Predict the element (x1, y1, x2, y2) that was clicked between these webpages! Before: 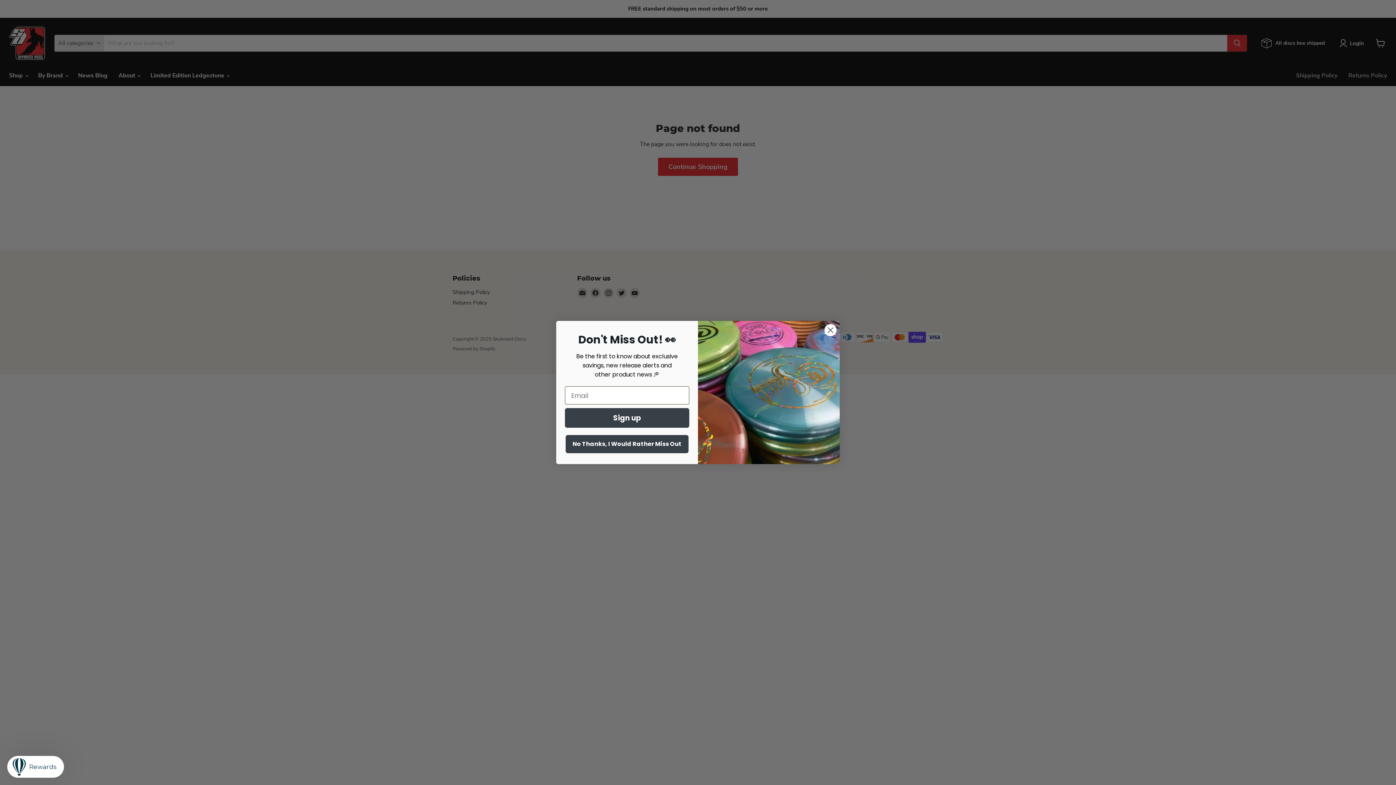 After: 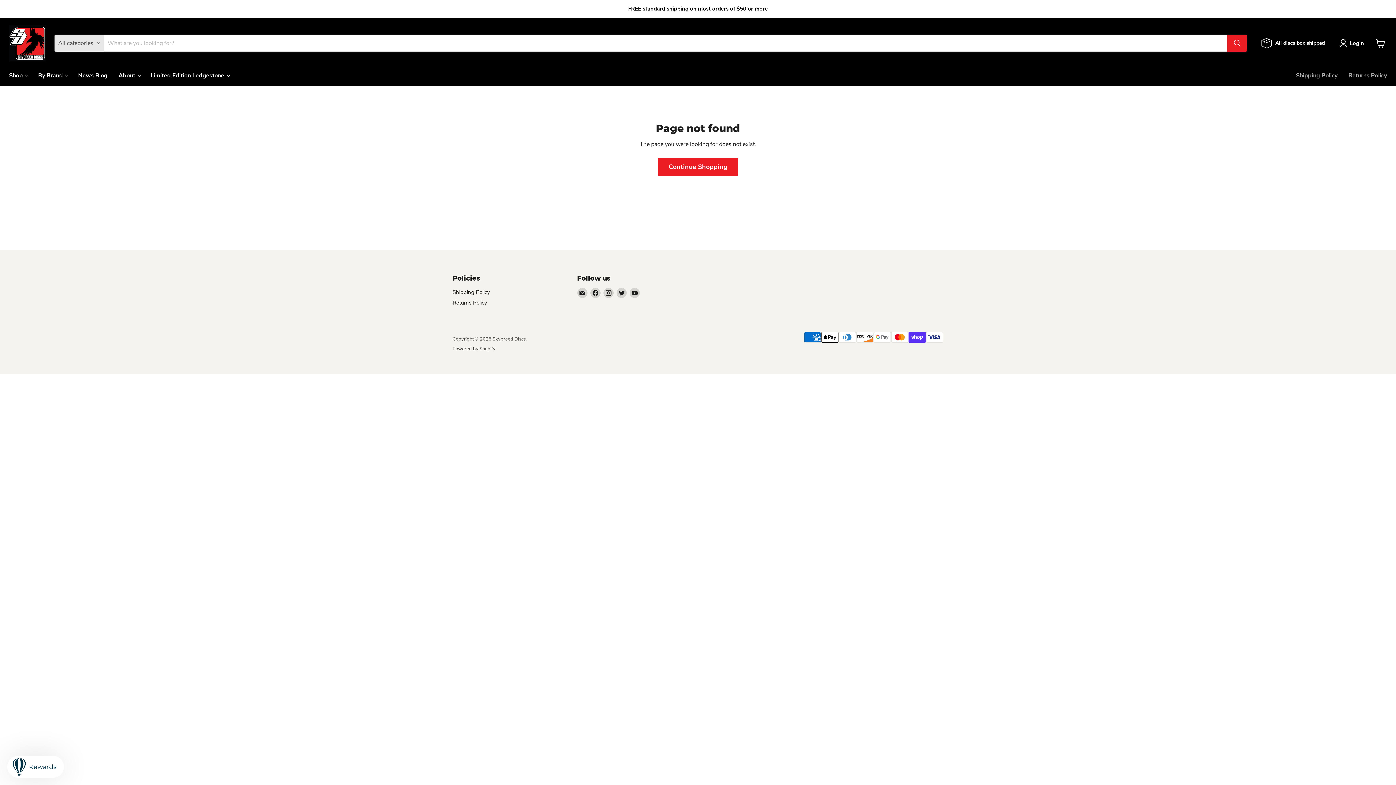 Action: bbox: (565, 435, 688, 453) label: No Thanks, I Would Rather Miss Out